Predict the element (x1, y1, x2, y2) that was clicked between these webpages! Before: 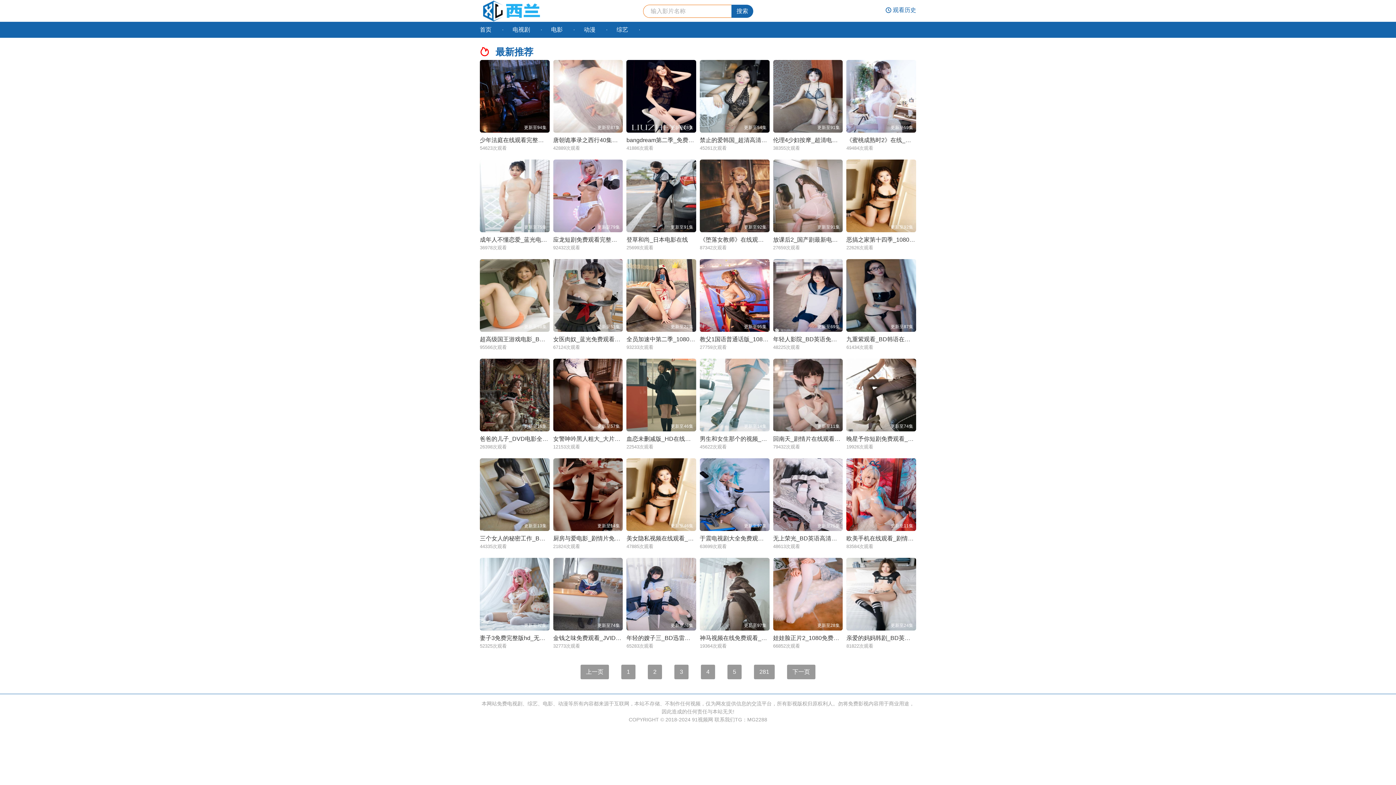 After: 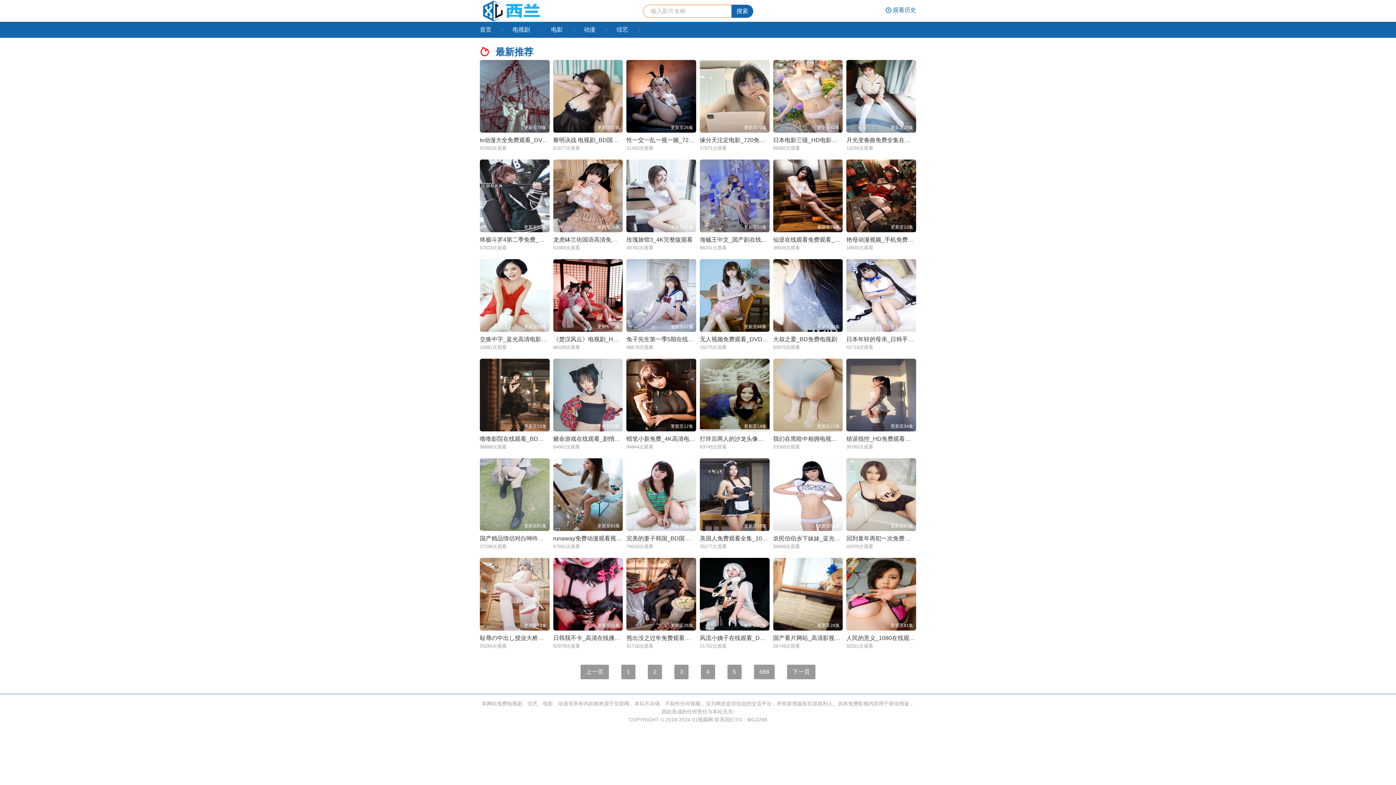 Action: label: 1 bbox: (621, 665, 635, 679)